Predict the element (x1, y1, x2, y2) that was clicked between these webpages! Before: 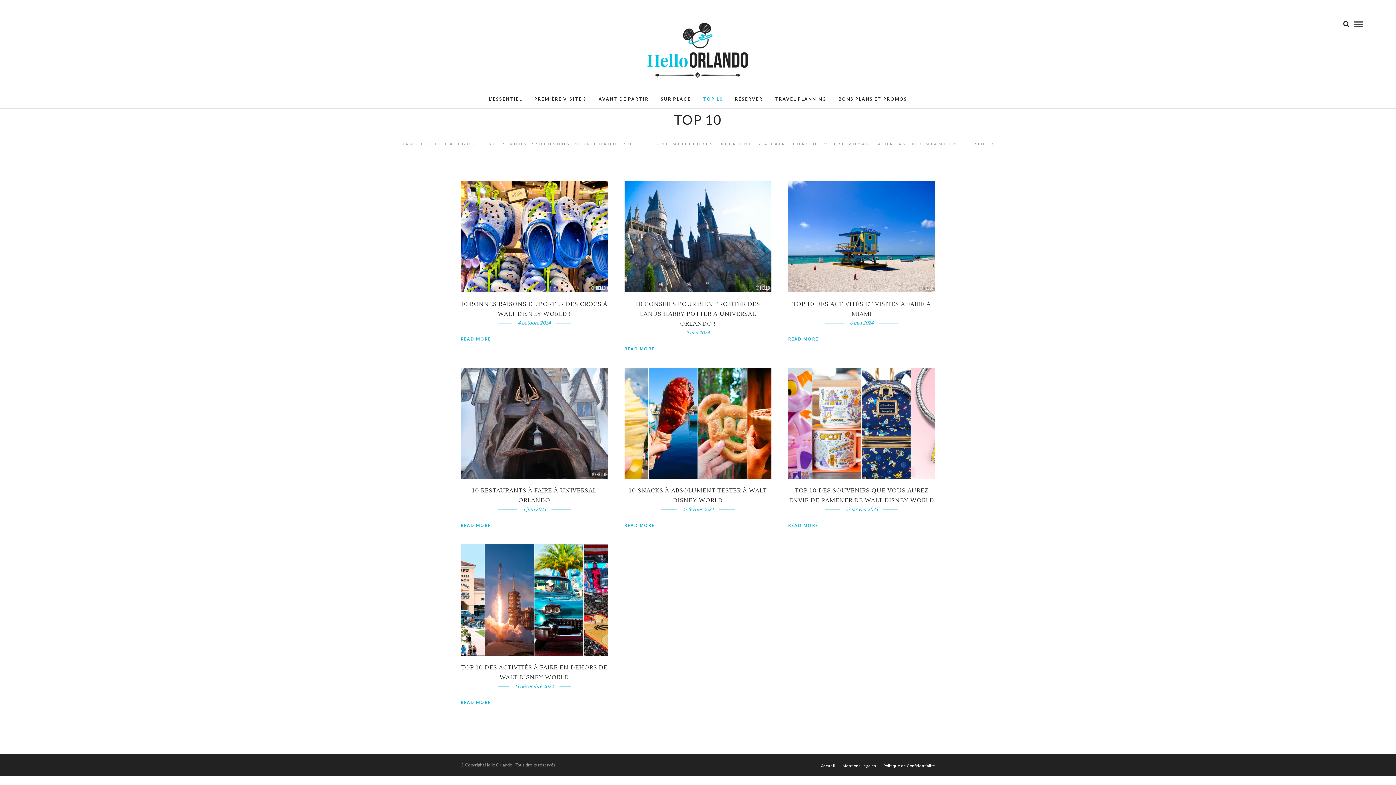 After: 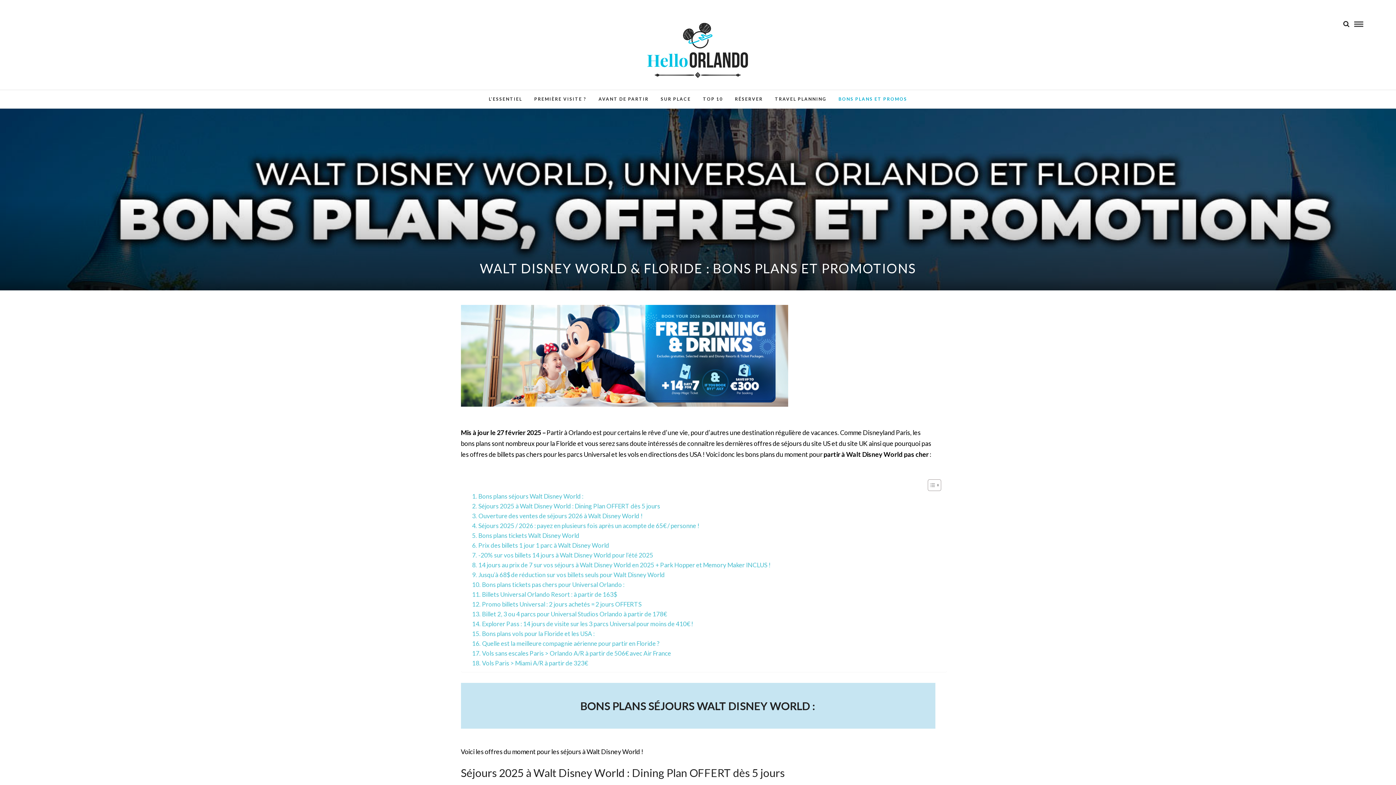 Action: label: BONS PLANS ET PROMOS bbox: (833, 90, 912, 108)